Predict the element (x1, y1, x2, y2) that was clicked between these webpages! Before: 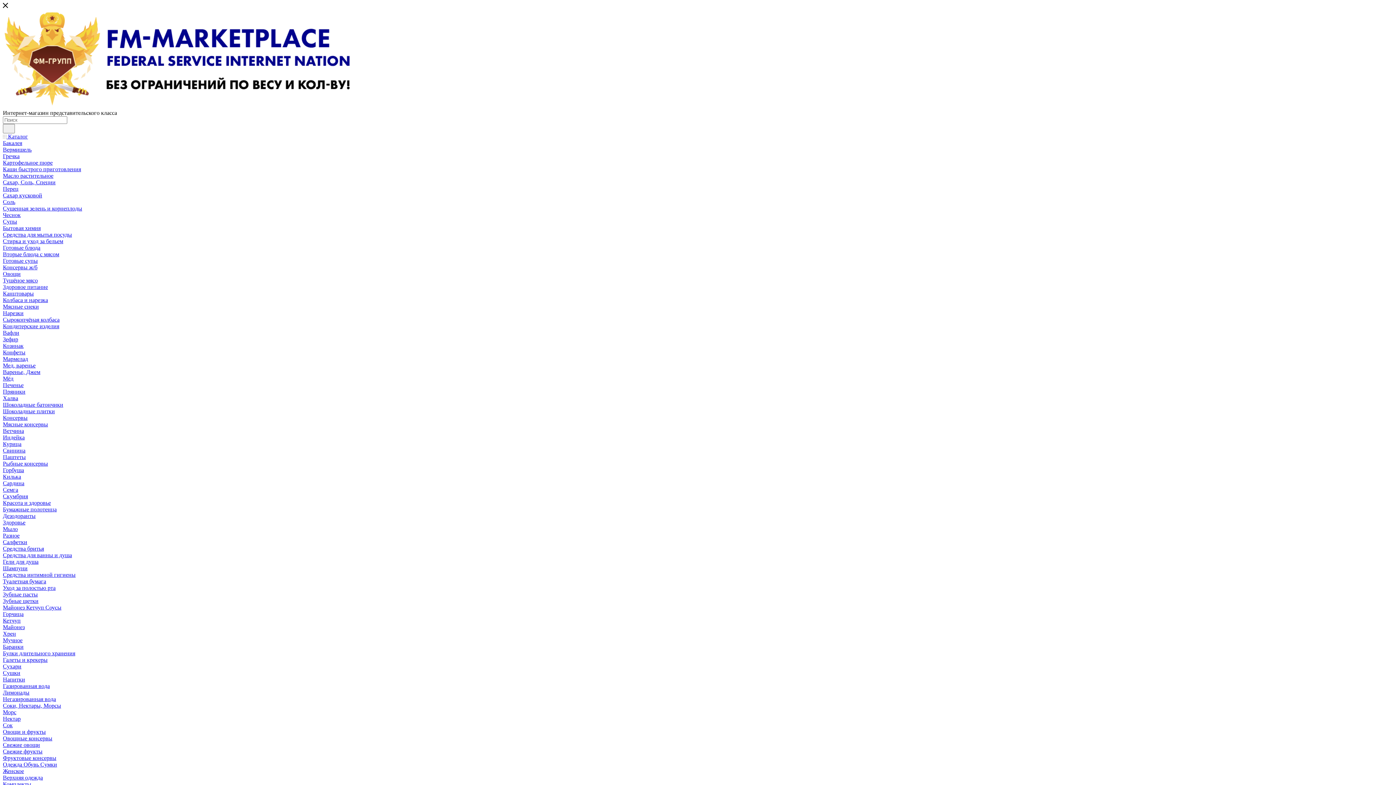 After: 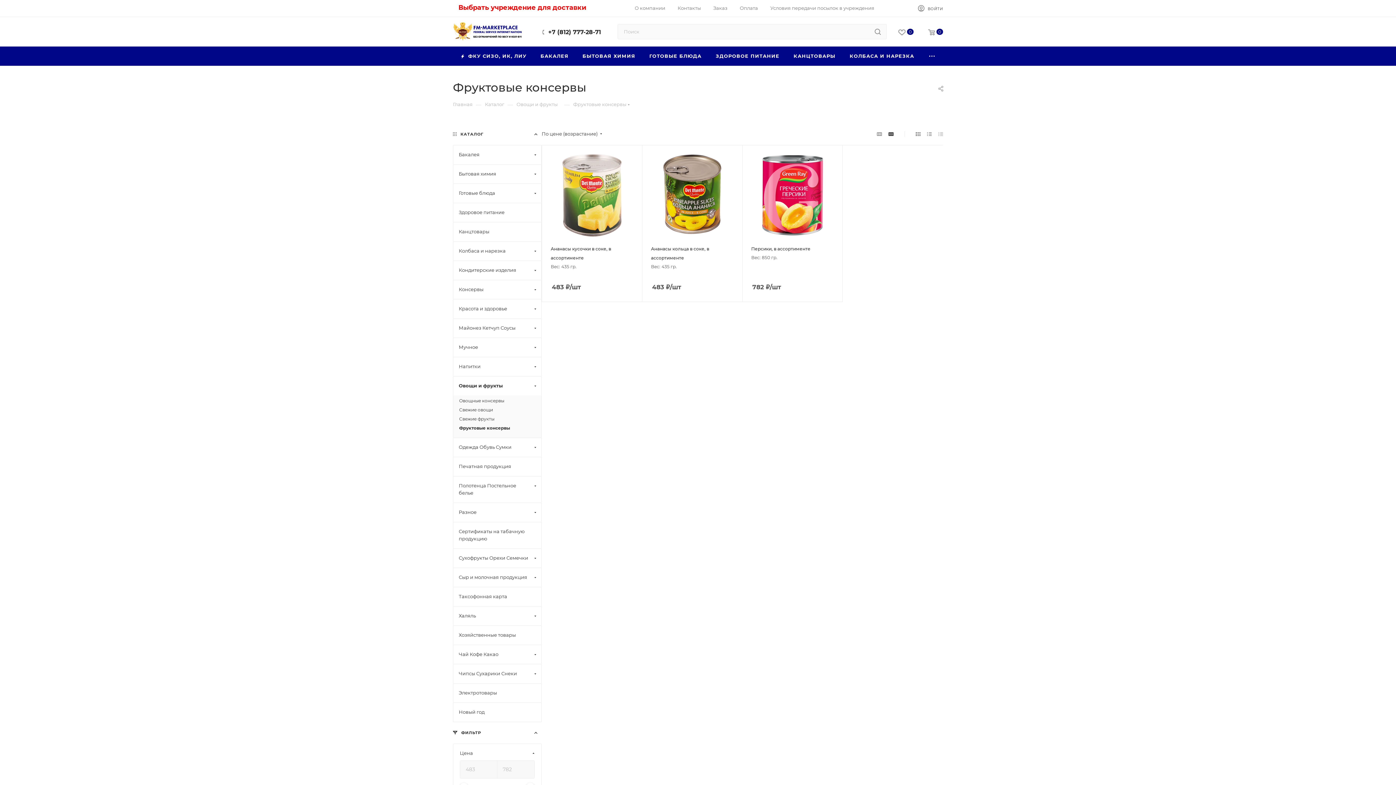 Action: label: Фруктовые консервы bbox: (2, 755, 56, 761)